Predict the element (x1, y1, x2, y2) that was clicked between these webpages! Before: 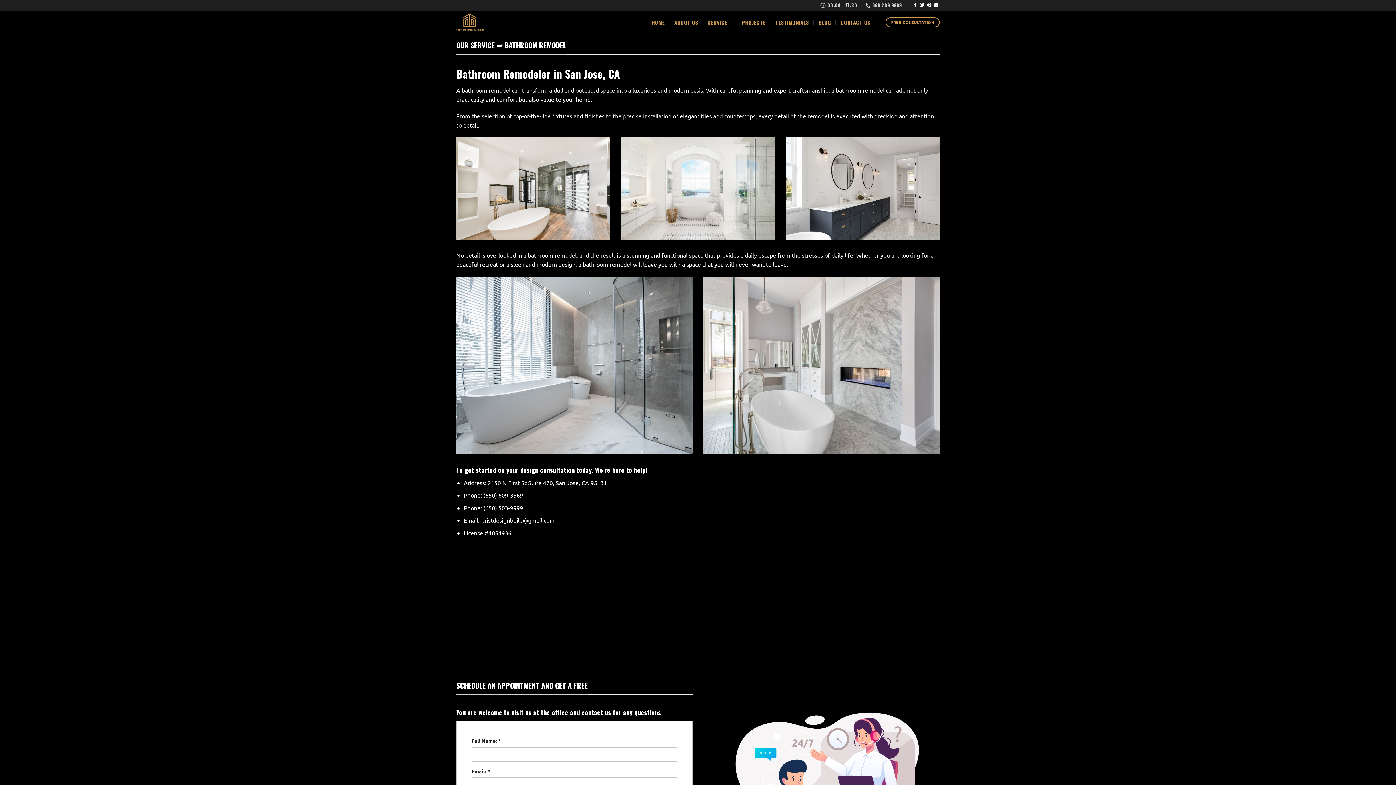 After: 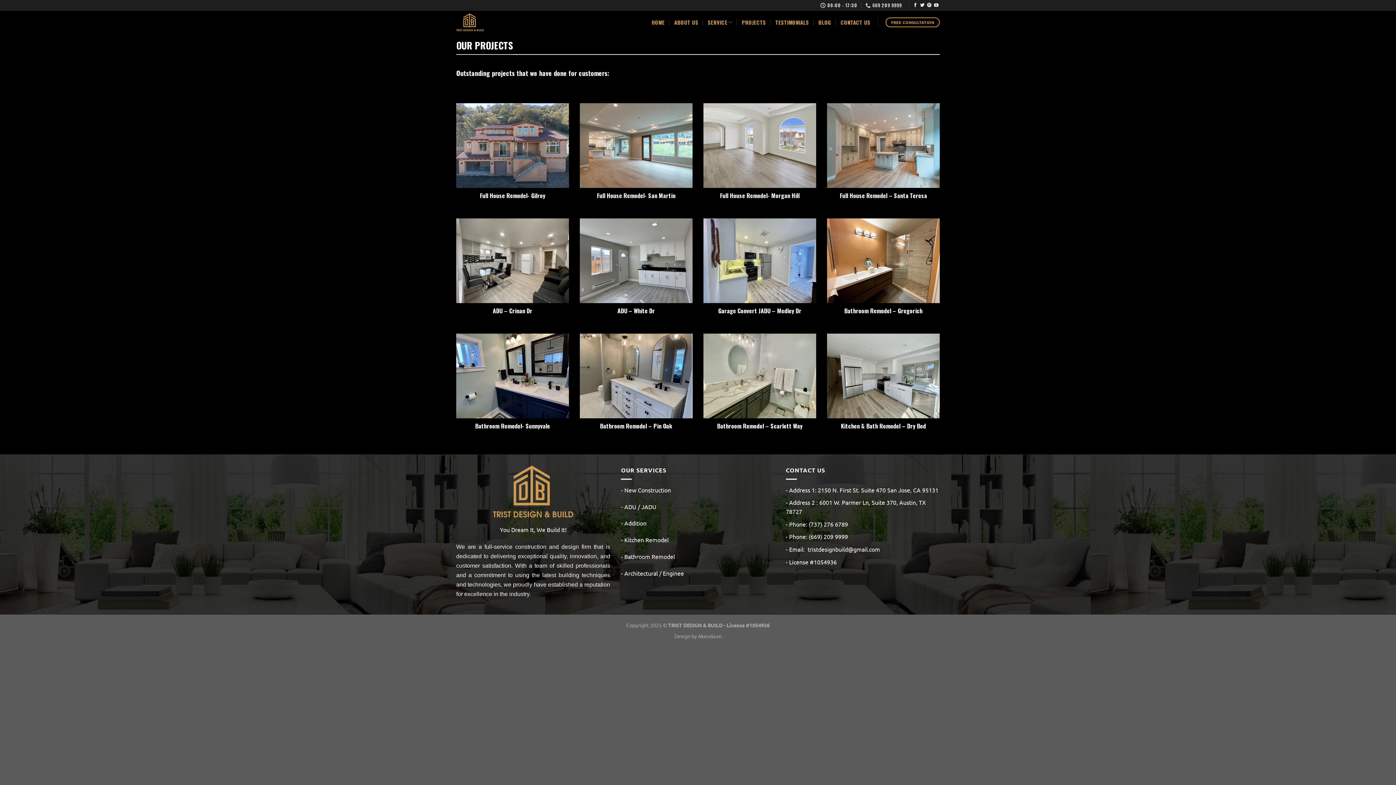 Action: bbox: (742, 14, 766, 30) label: PROJECTS